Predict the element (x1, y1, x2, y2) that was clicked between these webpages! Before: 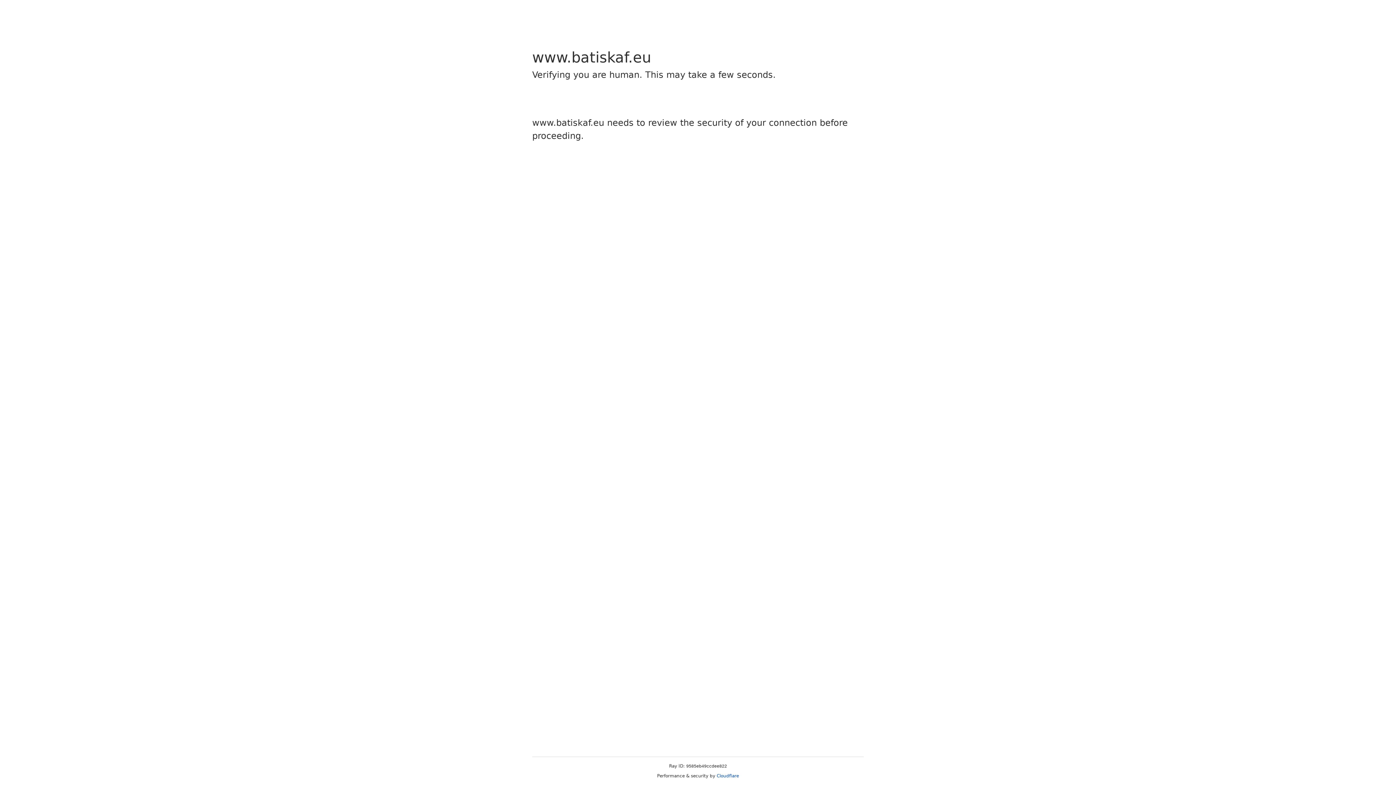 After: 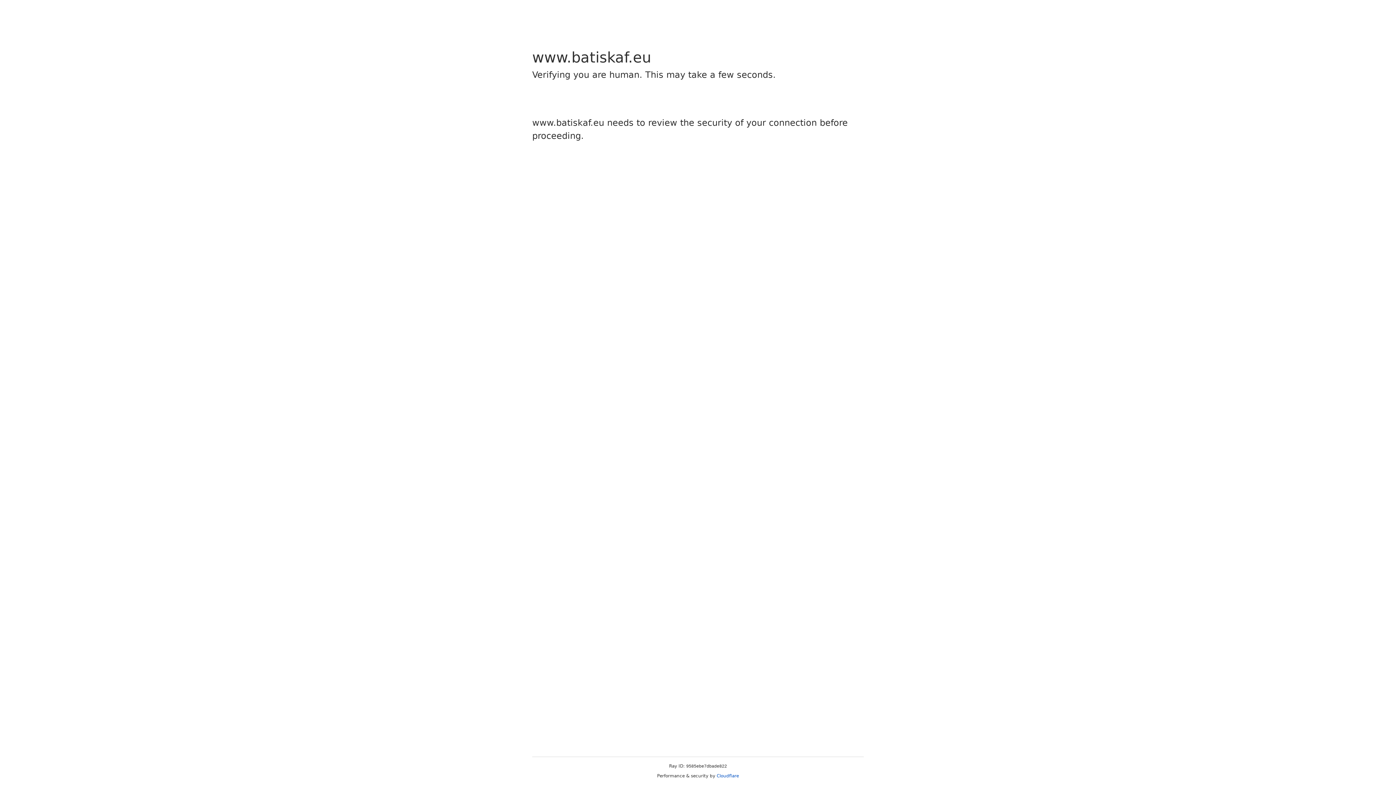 Action: bbox: (716, 773, 739, 778) label: Cloudflare